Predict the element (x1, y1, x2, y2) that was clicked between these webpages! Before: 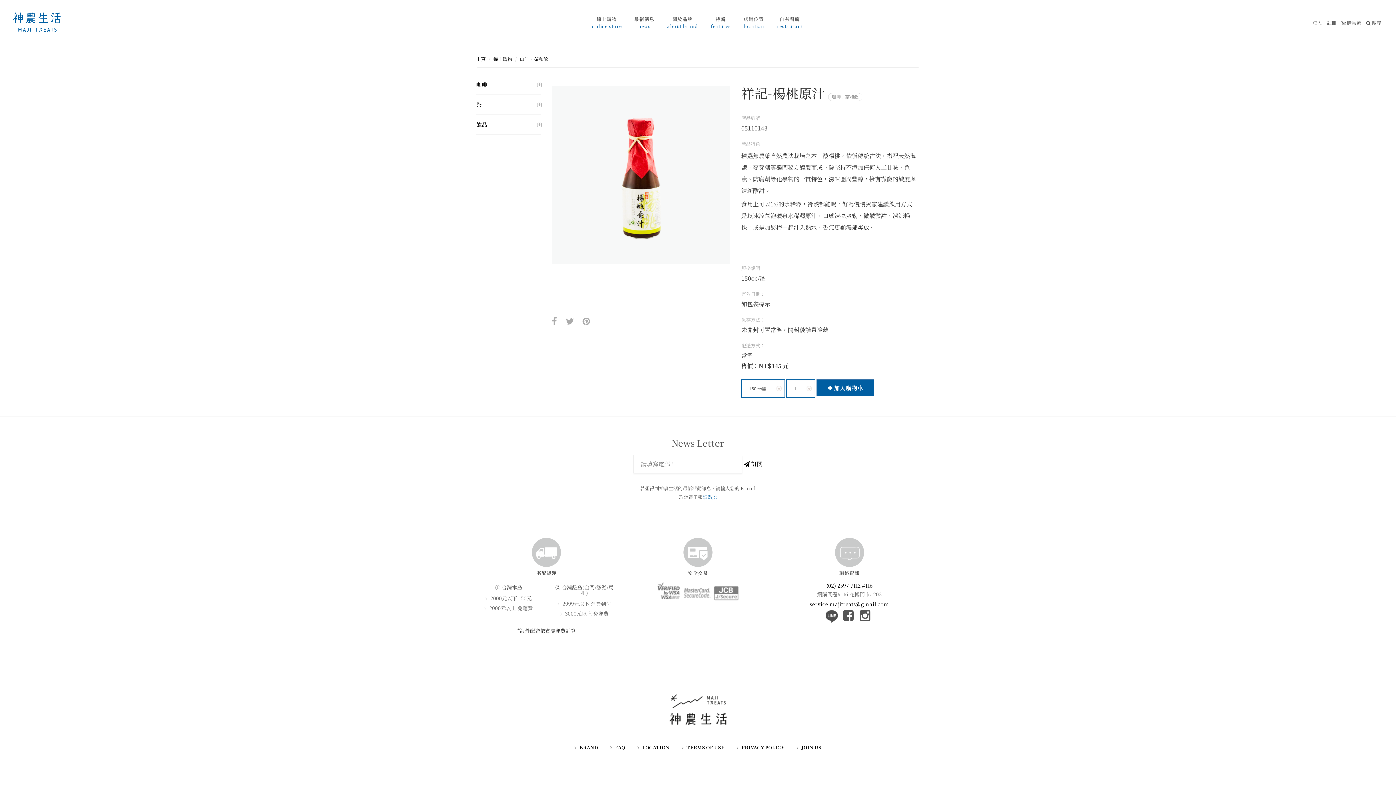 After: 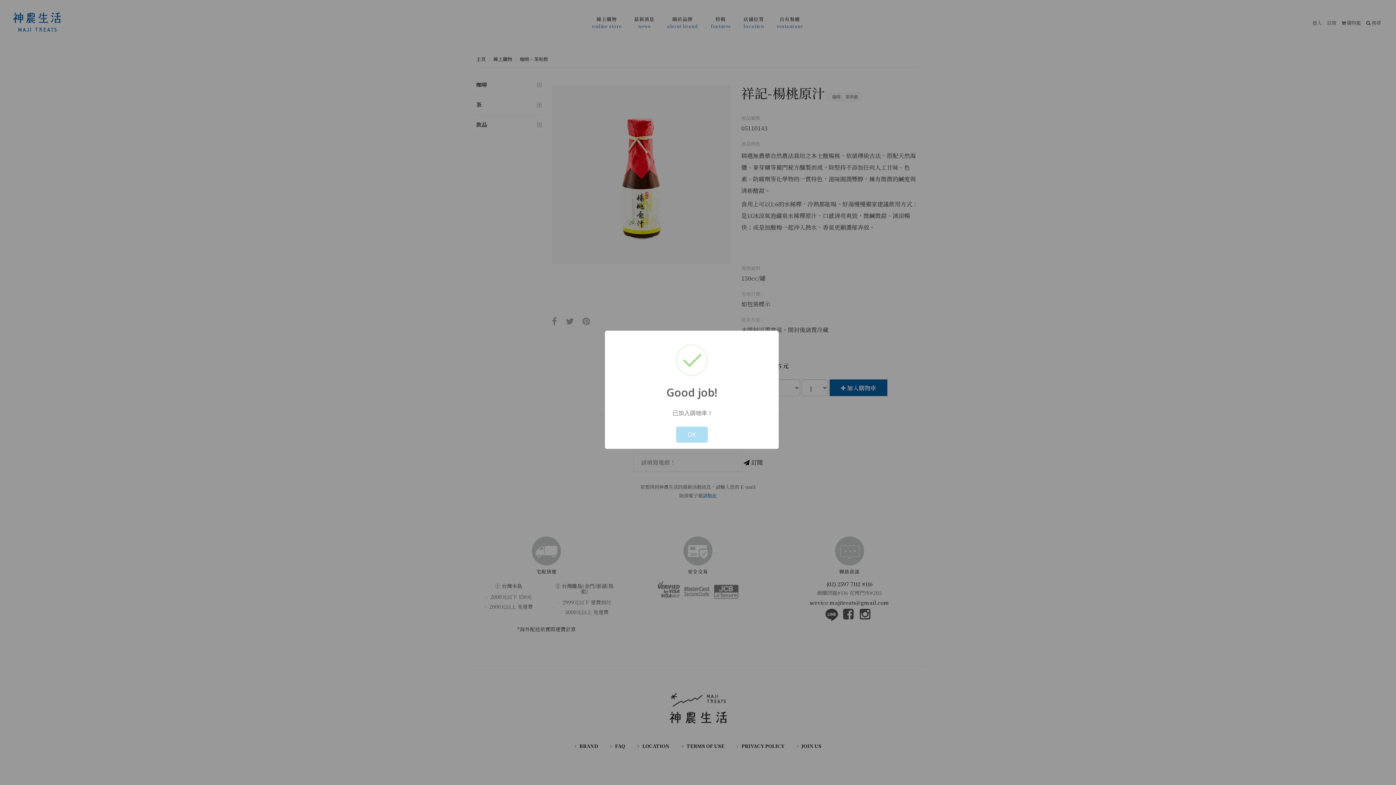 Action: label:  加入購物車 bbox: (816, 379, 874, 396)